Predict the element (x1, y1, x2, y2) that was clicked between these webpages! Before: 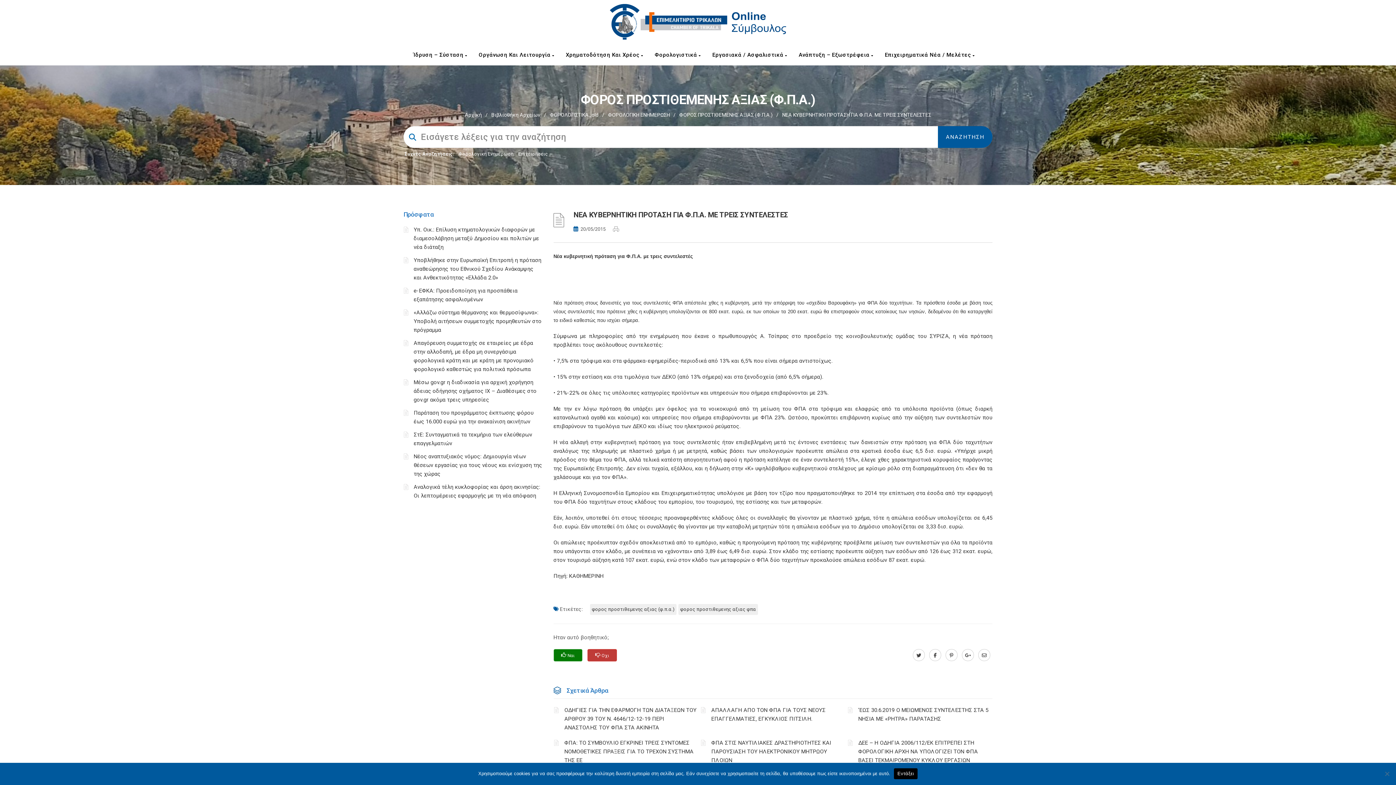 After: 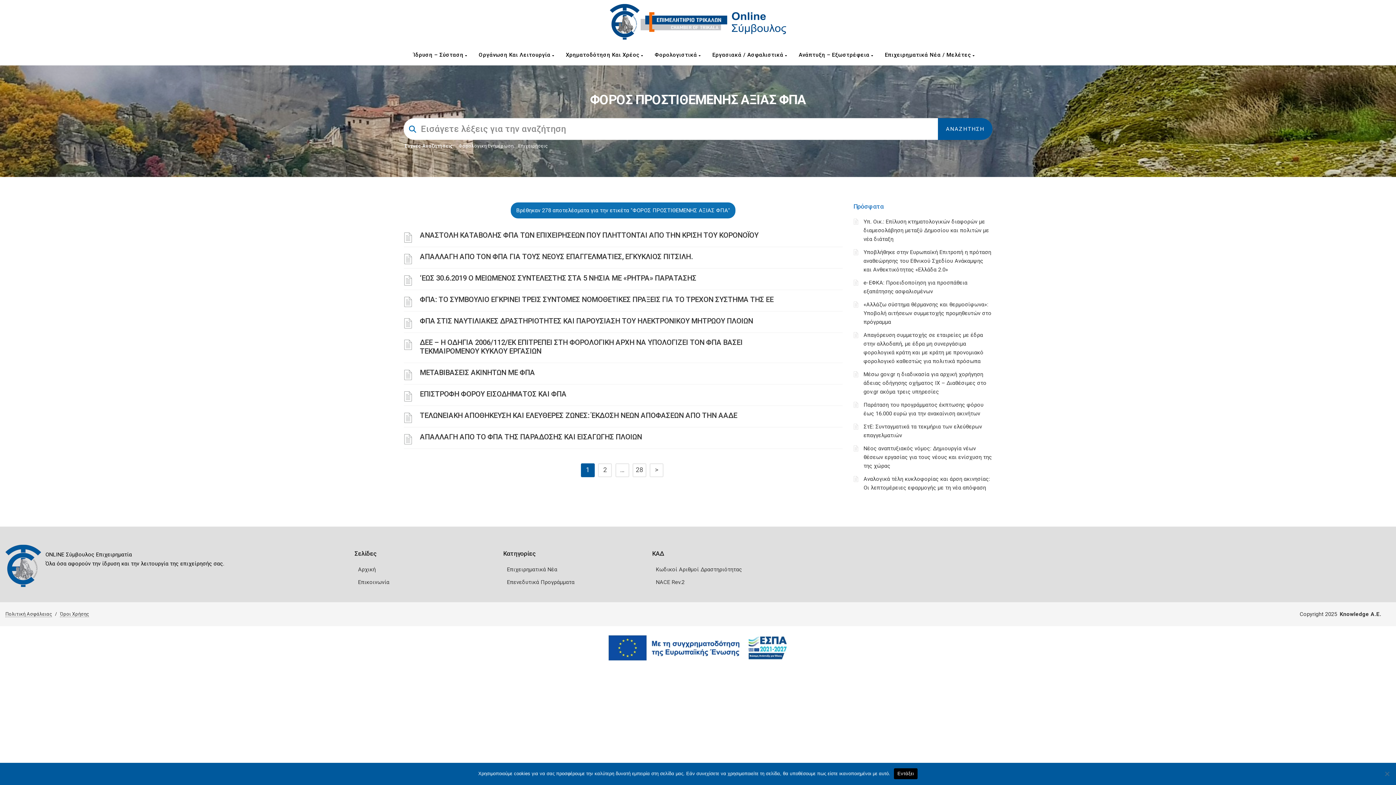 Action: bbox: (678, 604, 758, 615) label: φορος προστιθεμενης αξιας φπα